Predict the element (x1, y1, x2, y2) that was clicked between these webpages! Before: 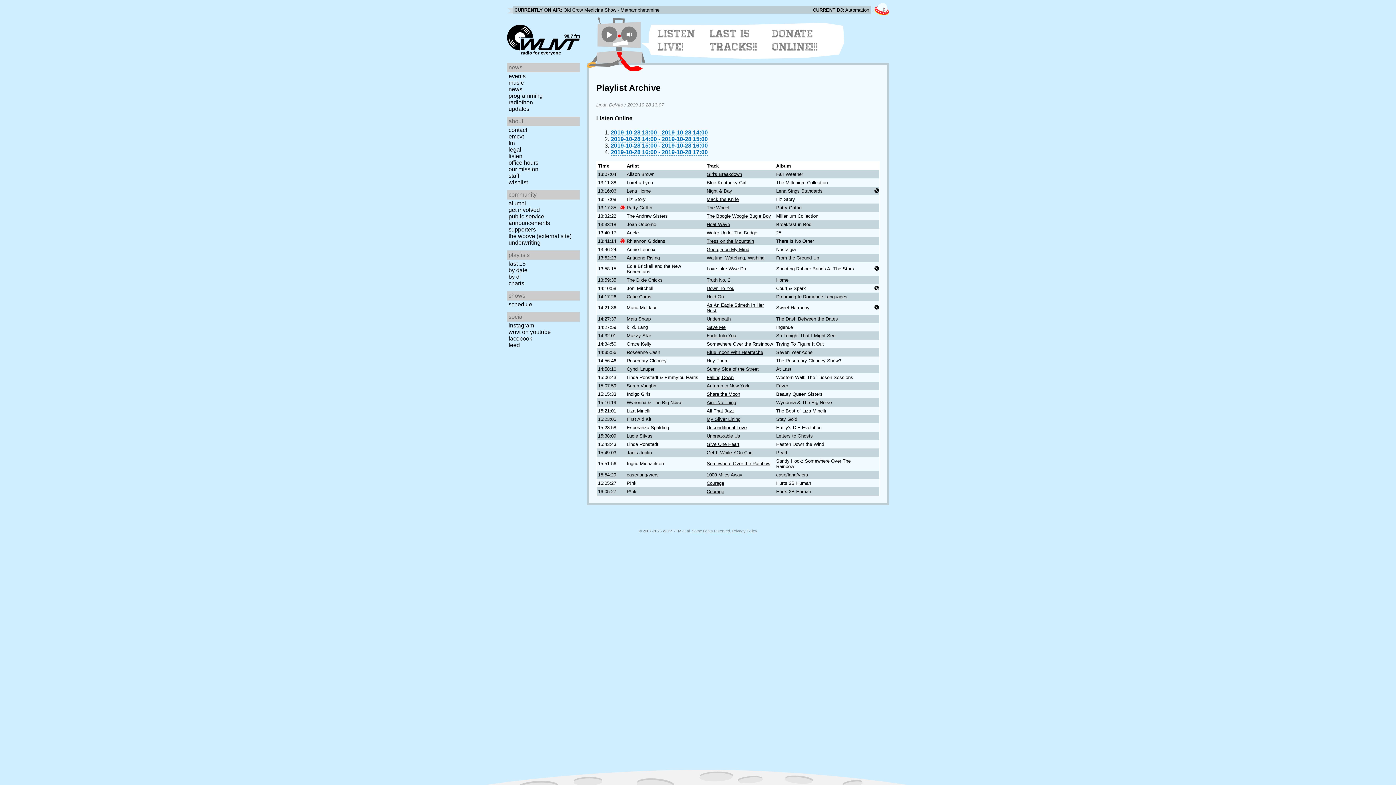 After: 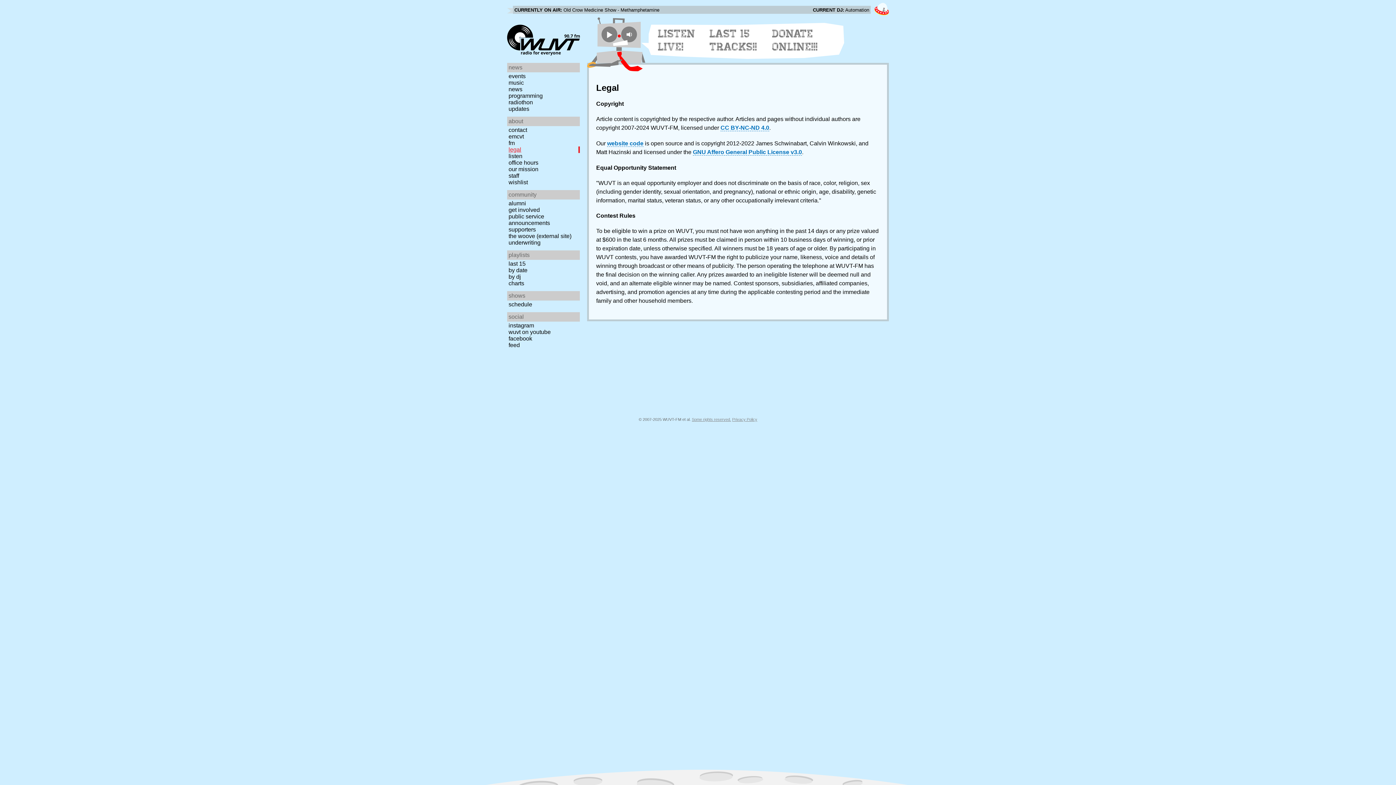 Action: bbox: (507, 146, 582, 153) label: legal